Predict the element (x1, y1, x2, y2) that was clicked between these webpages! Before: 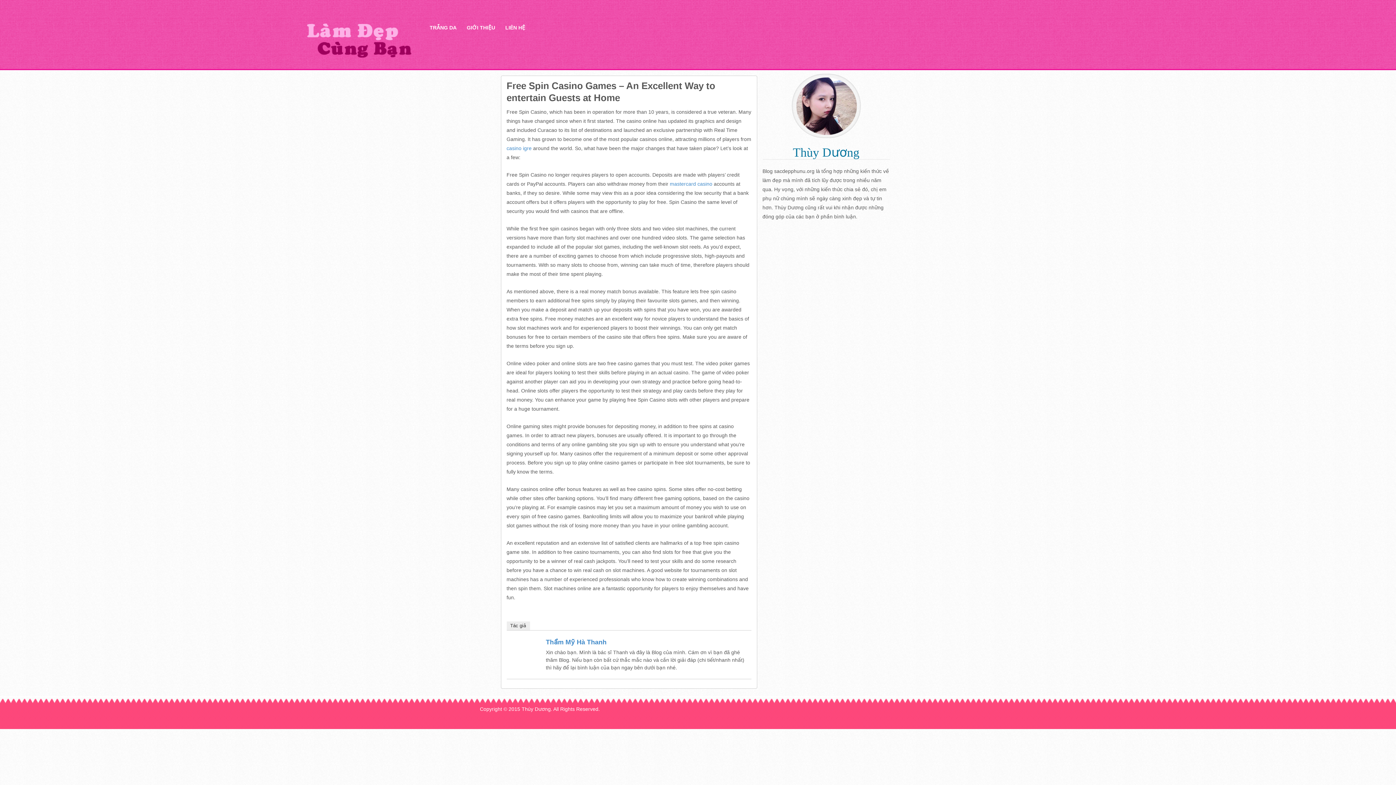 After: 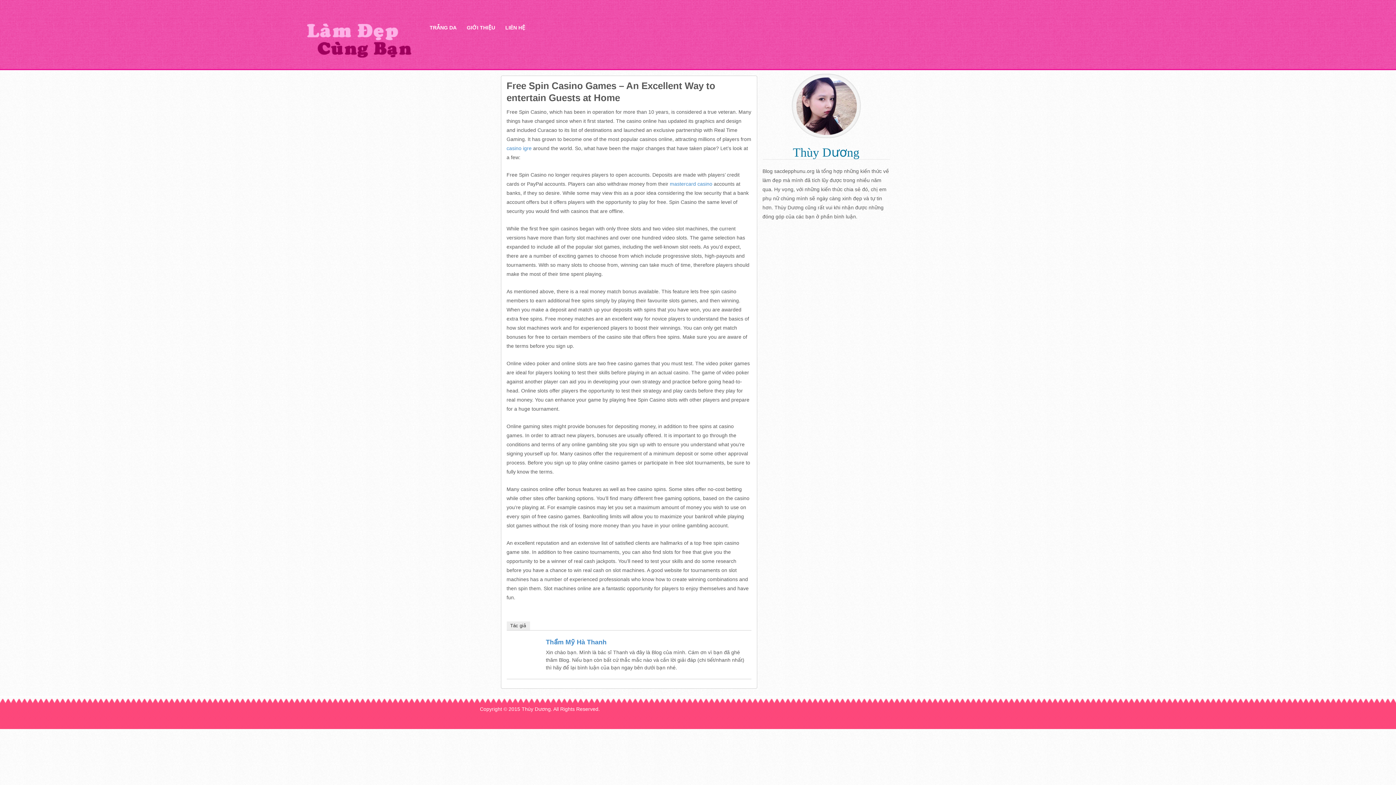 Action: bbox: (546, 638, 606, 646) label: Thẩm Mỹ Hà Thanh